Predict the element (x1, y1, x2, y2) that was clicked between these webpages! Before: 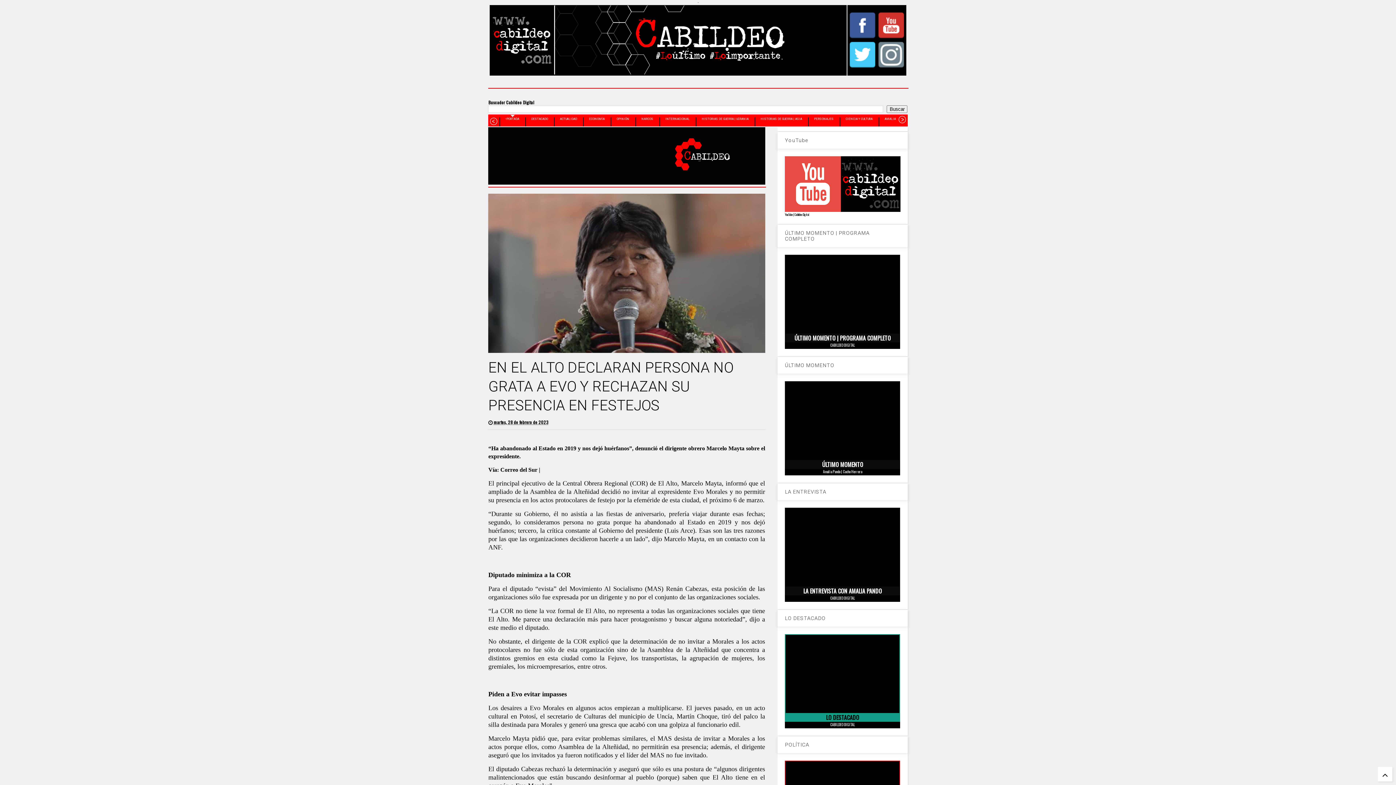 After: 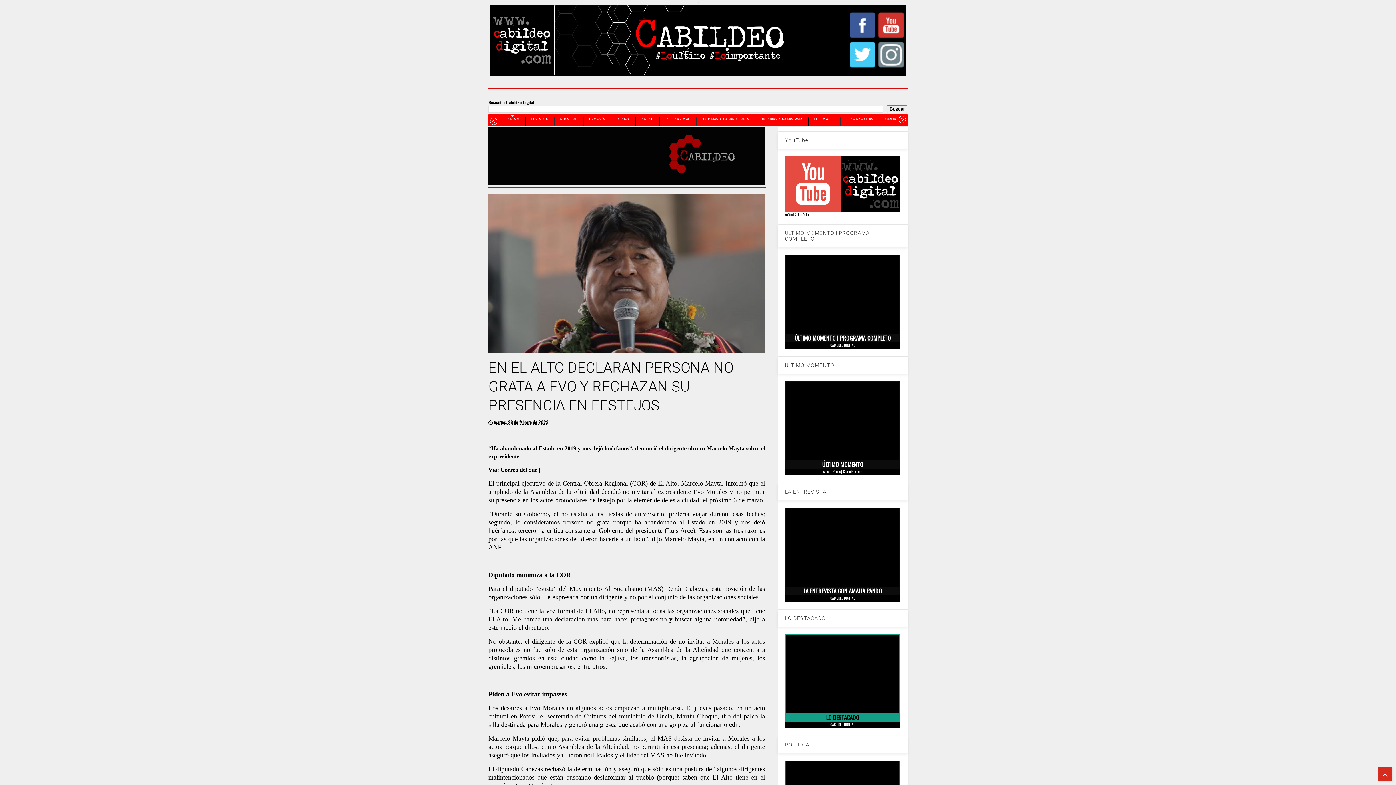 Action: bbox: (1378, 767, 1392, 781)